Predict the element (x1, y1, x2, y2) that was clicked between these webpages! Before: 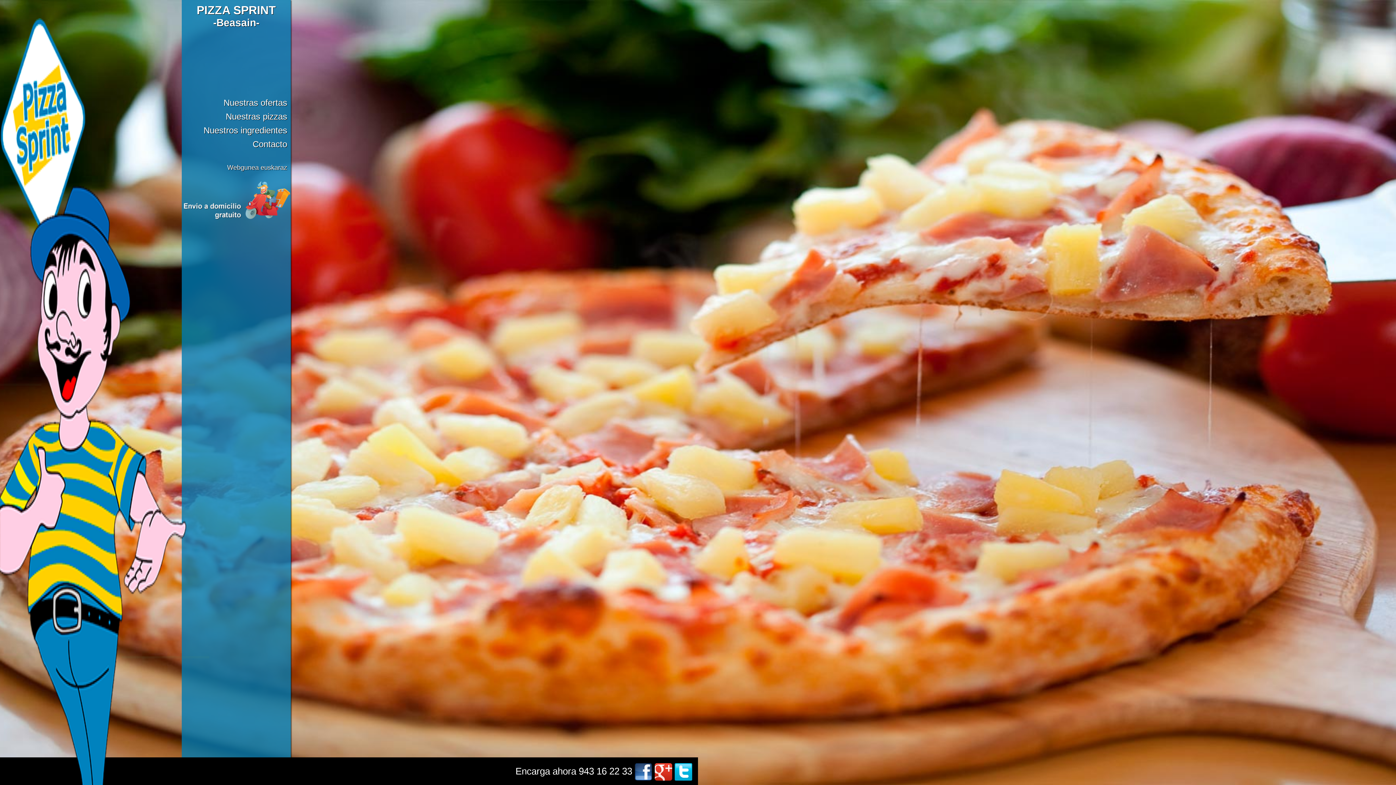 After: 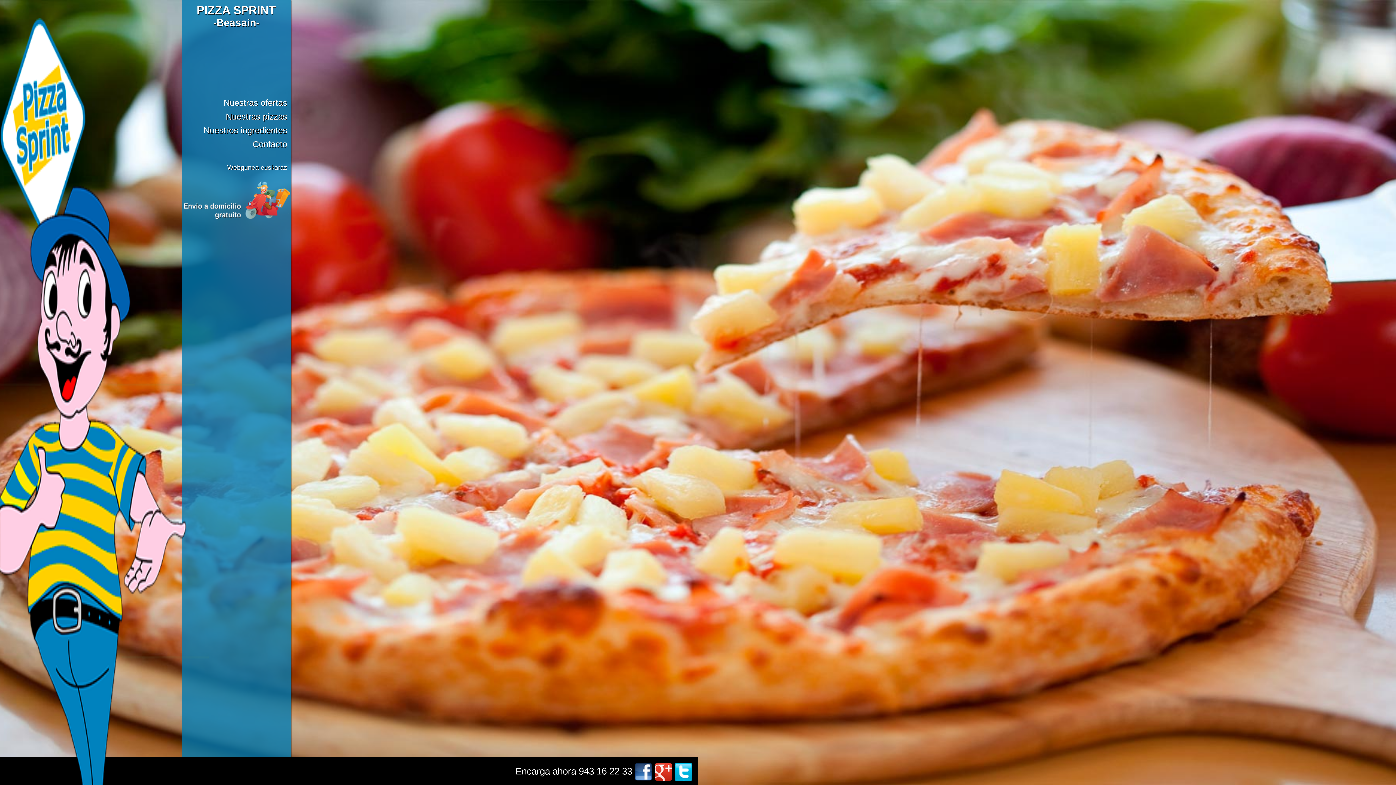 Action: bbox: (654, 766, 672, 777)